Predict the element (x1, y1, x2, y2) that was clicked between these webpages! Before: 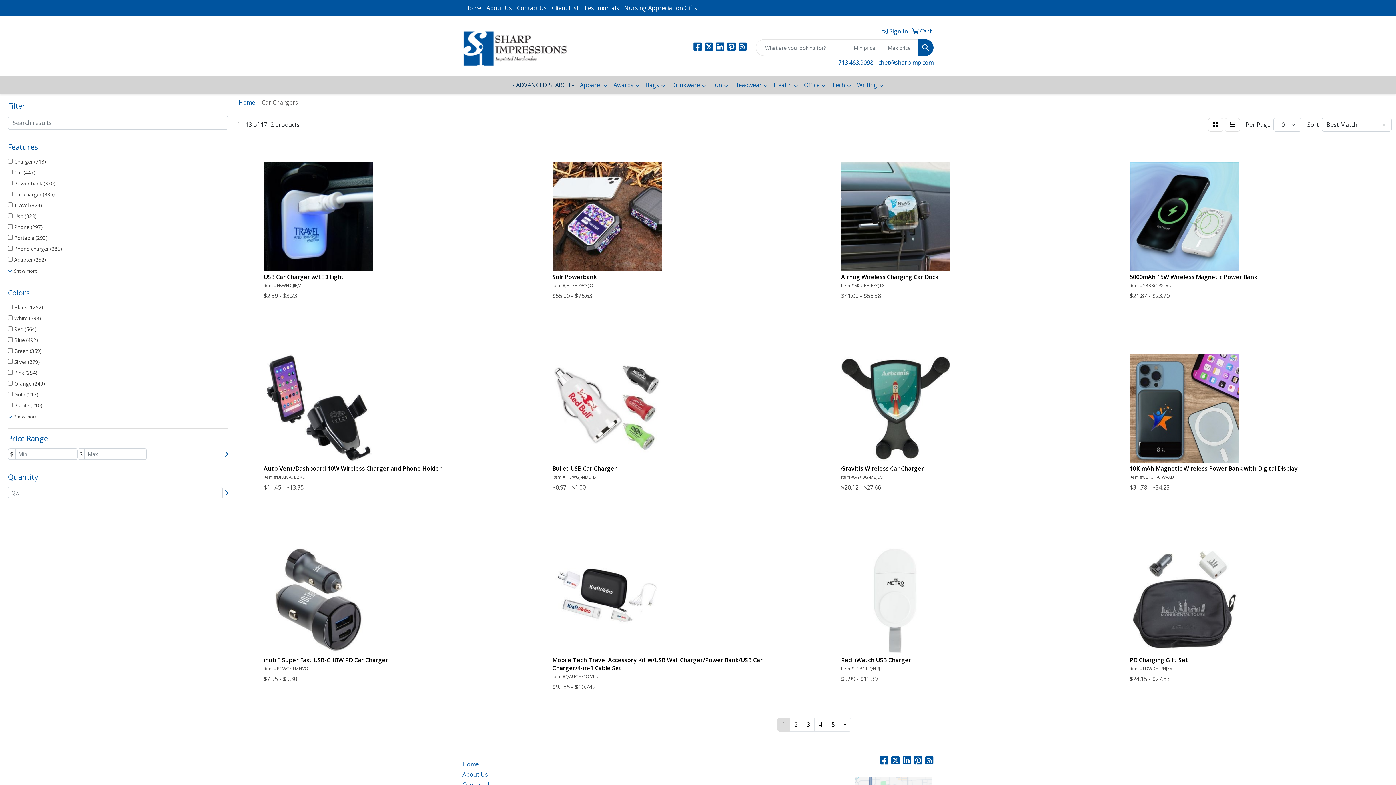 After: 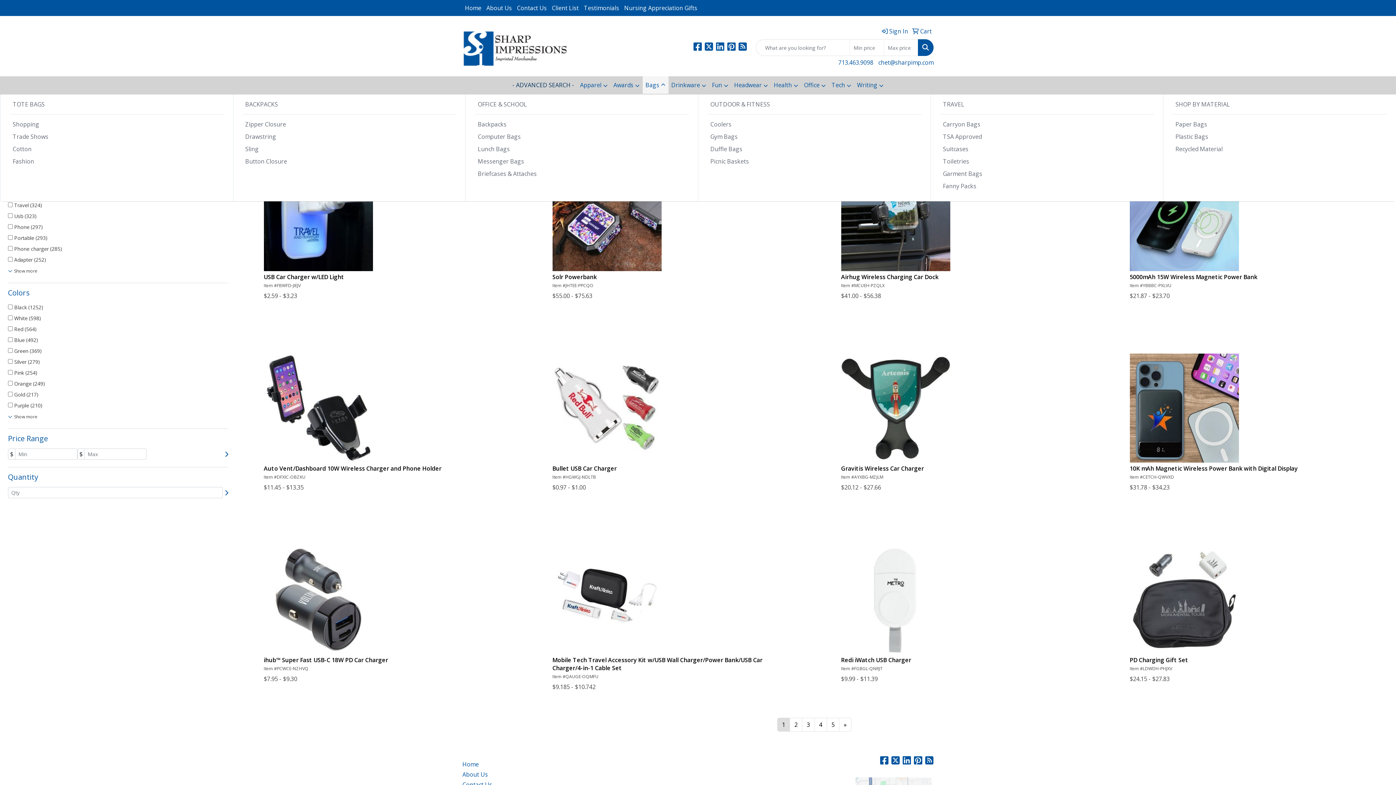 Action: label: Bags bbox: (642, 76, 668, 94)